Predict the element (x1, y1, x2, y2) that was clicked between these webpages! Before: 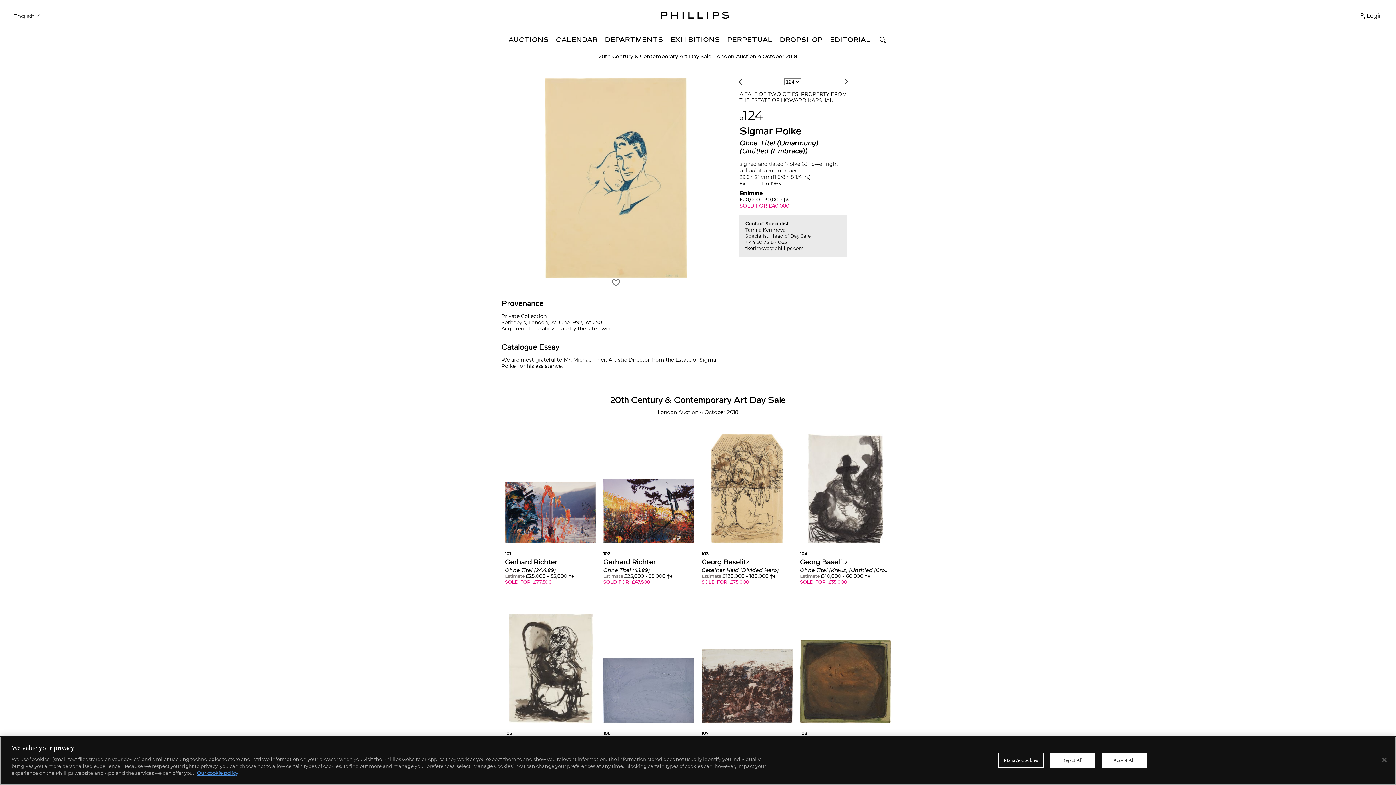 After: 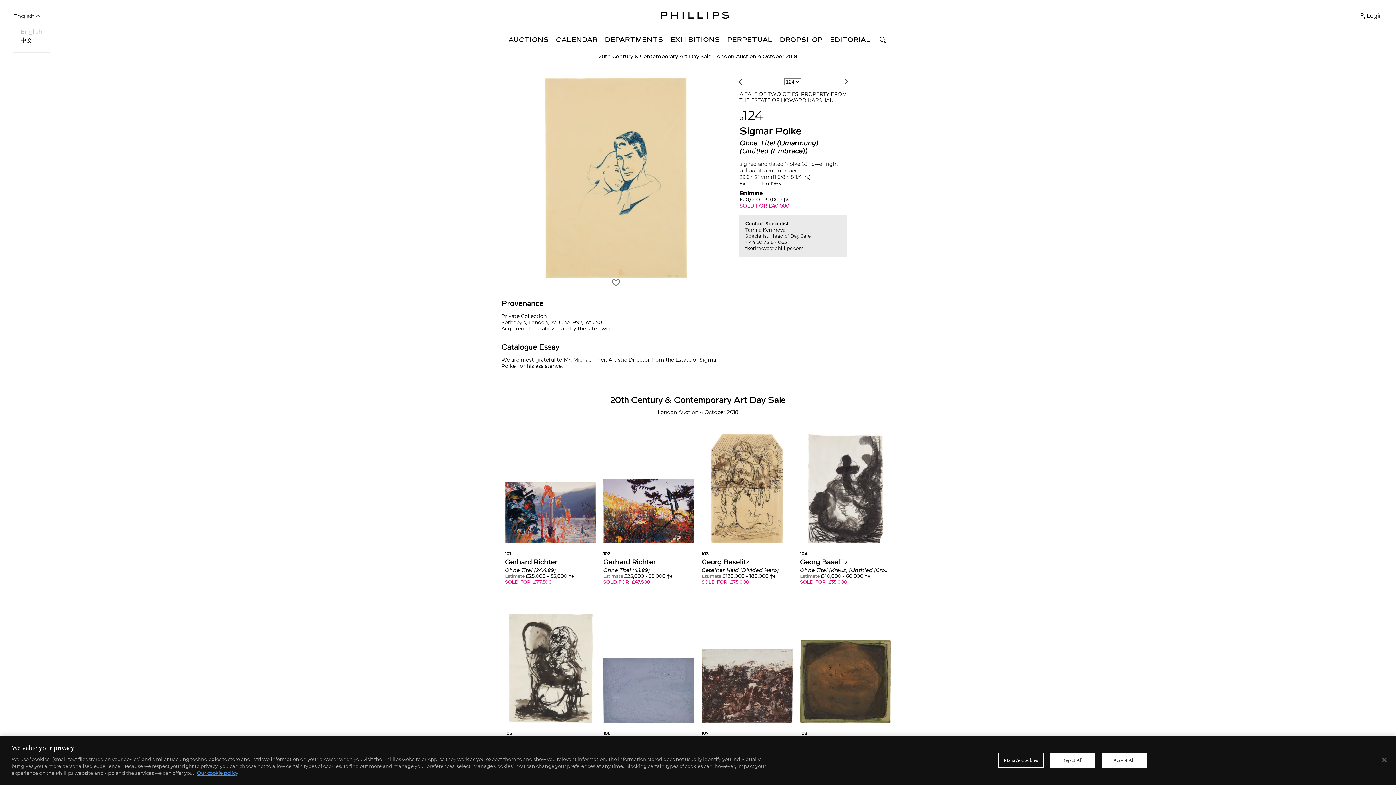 Action: bbox: (13, 12, 40, 19) label: English